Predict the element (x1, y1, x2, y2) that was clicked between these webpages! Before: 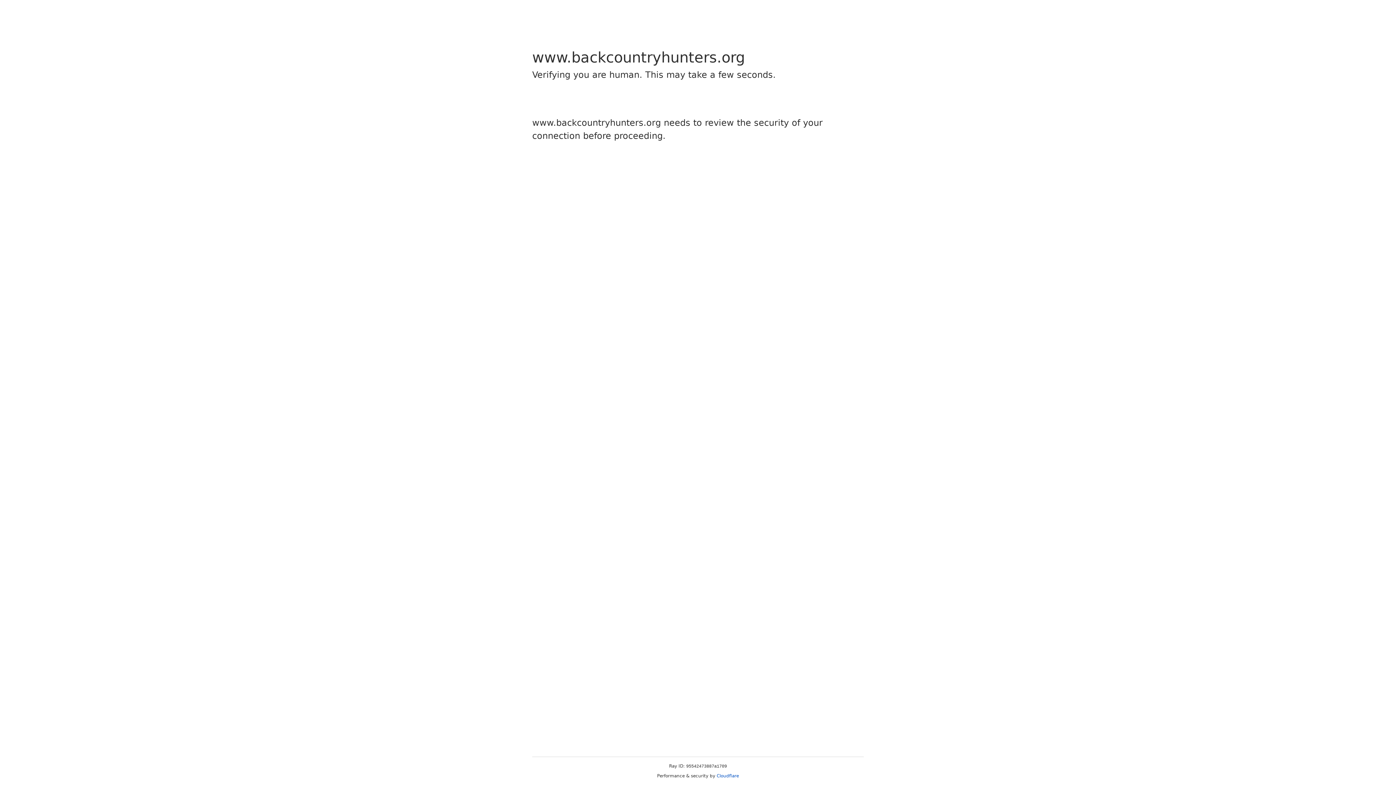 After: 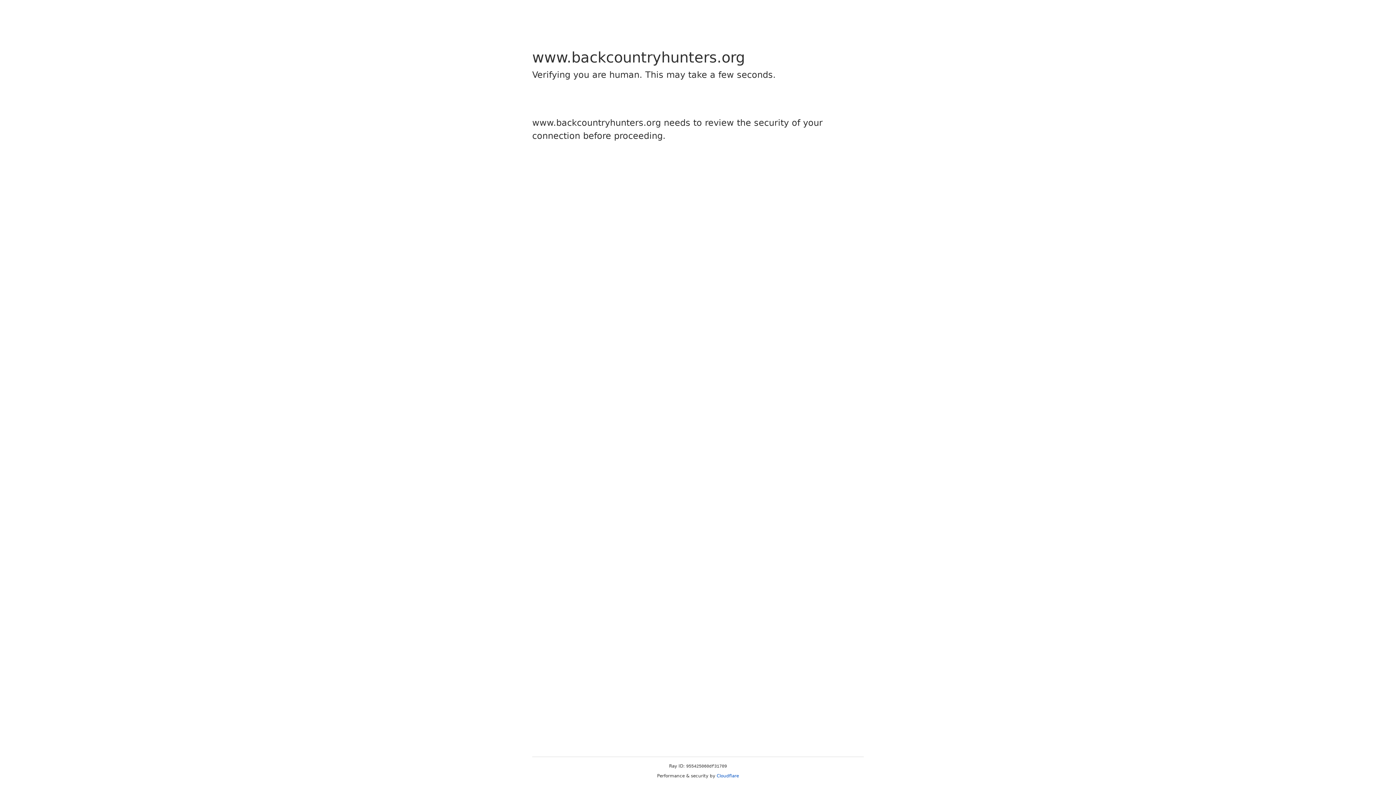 Action: bbox: (716, 773, 739, 778) label: Cloudflare